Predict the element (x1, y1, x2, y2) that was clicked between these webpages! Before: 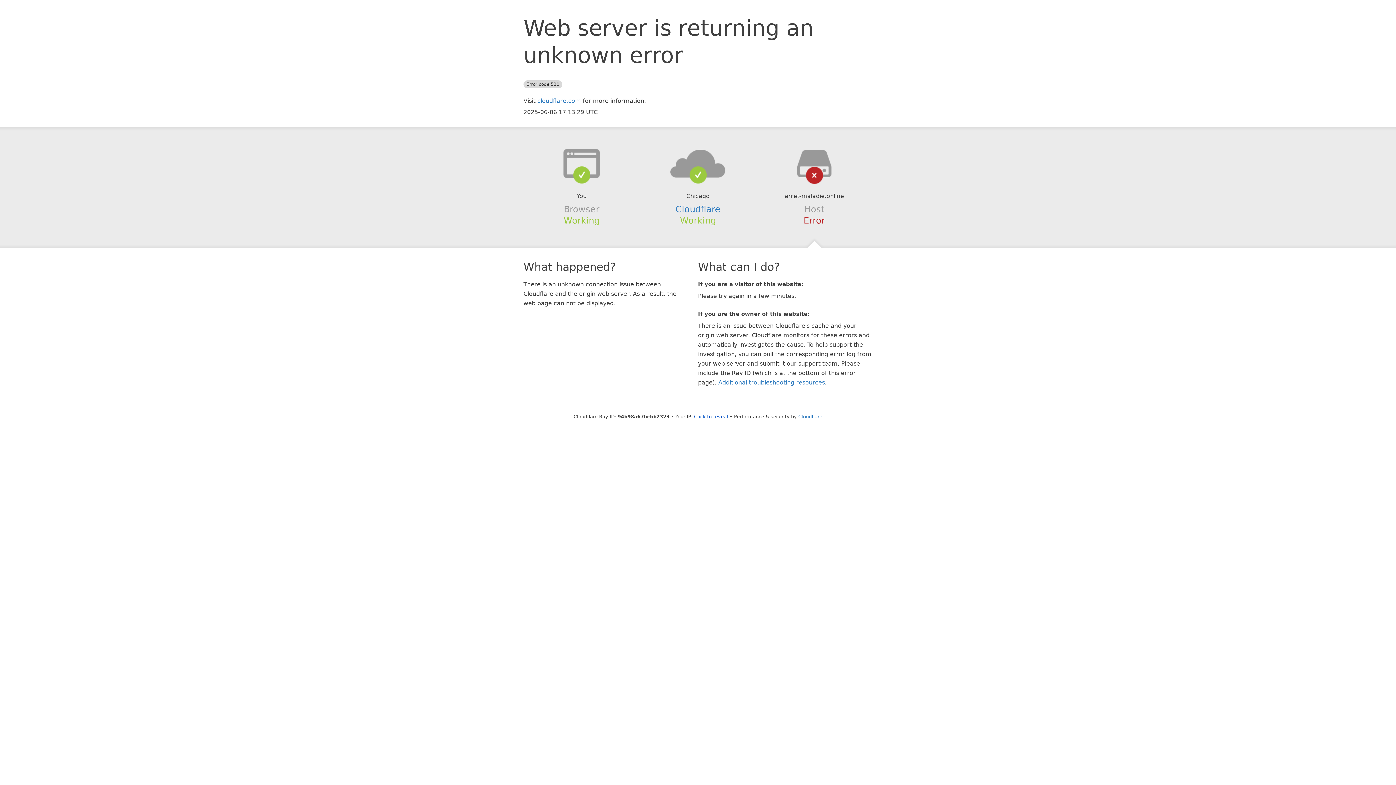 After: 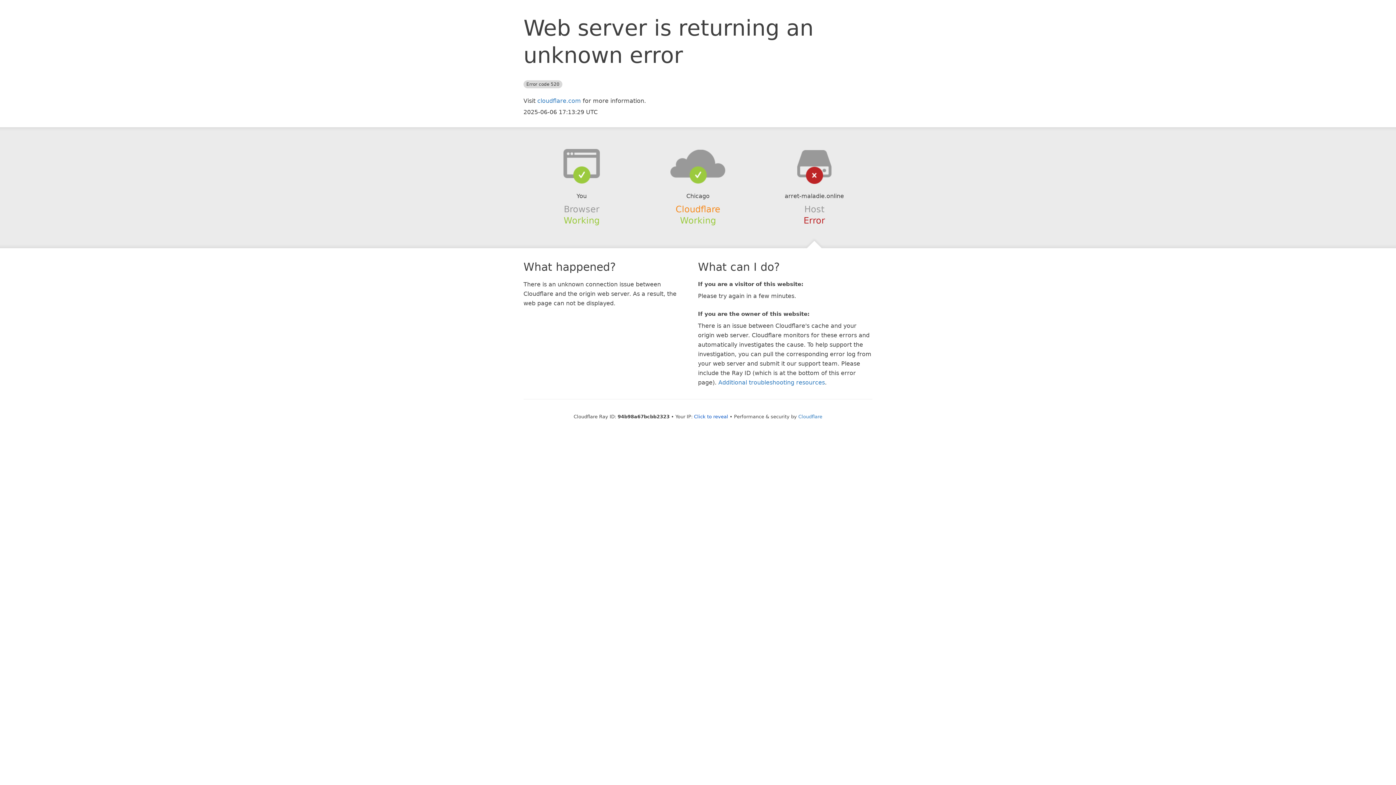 Action: bbox: (675, 204, 720, 214) label: Cloudflare